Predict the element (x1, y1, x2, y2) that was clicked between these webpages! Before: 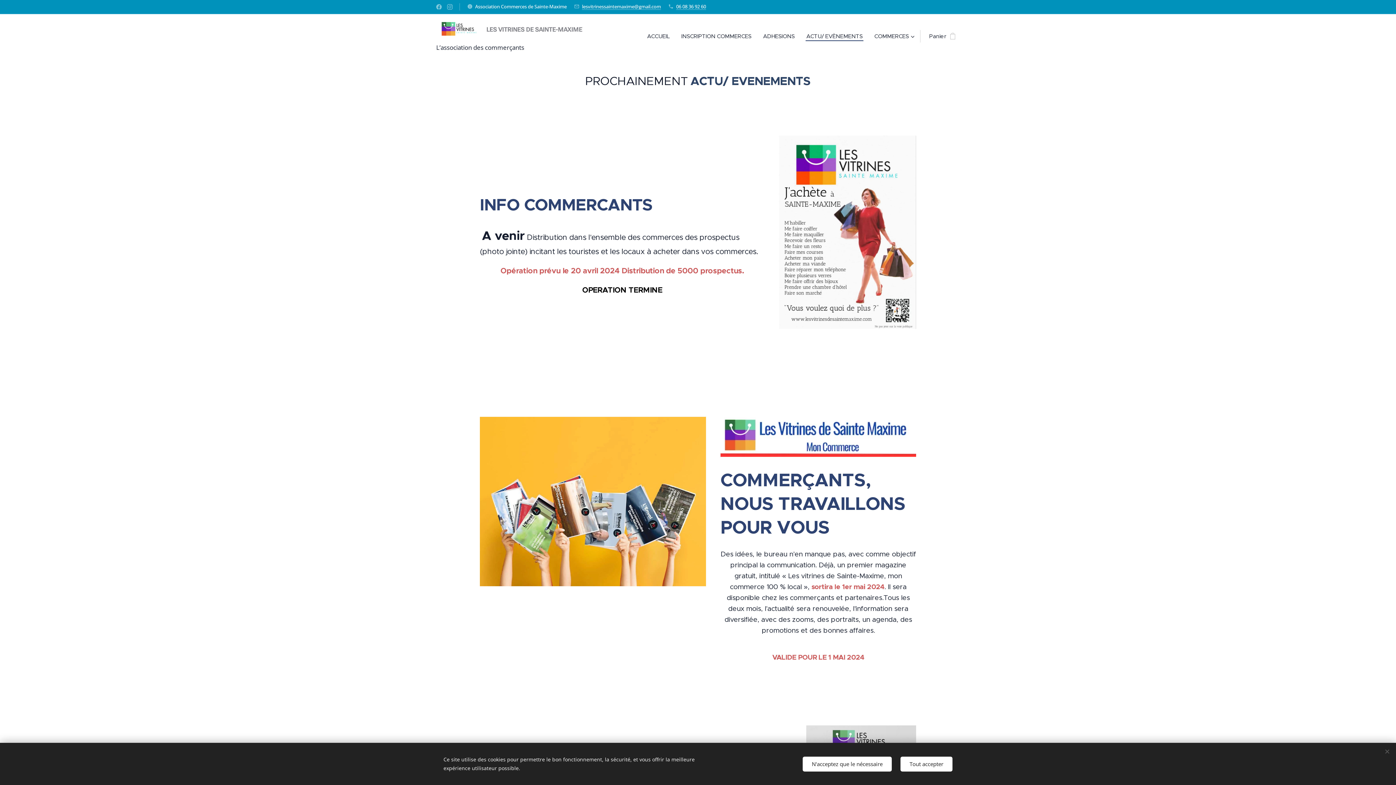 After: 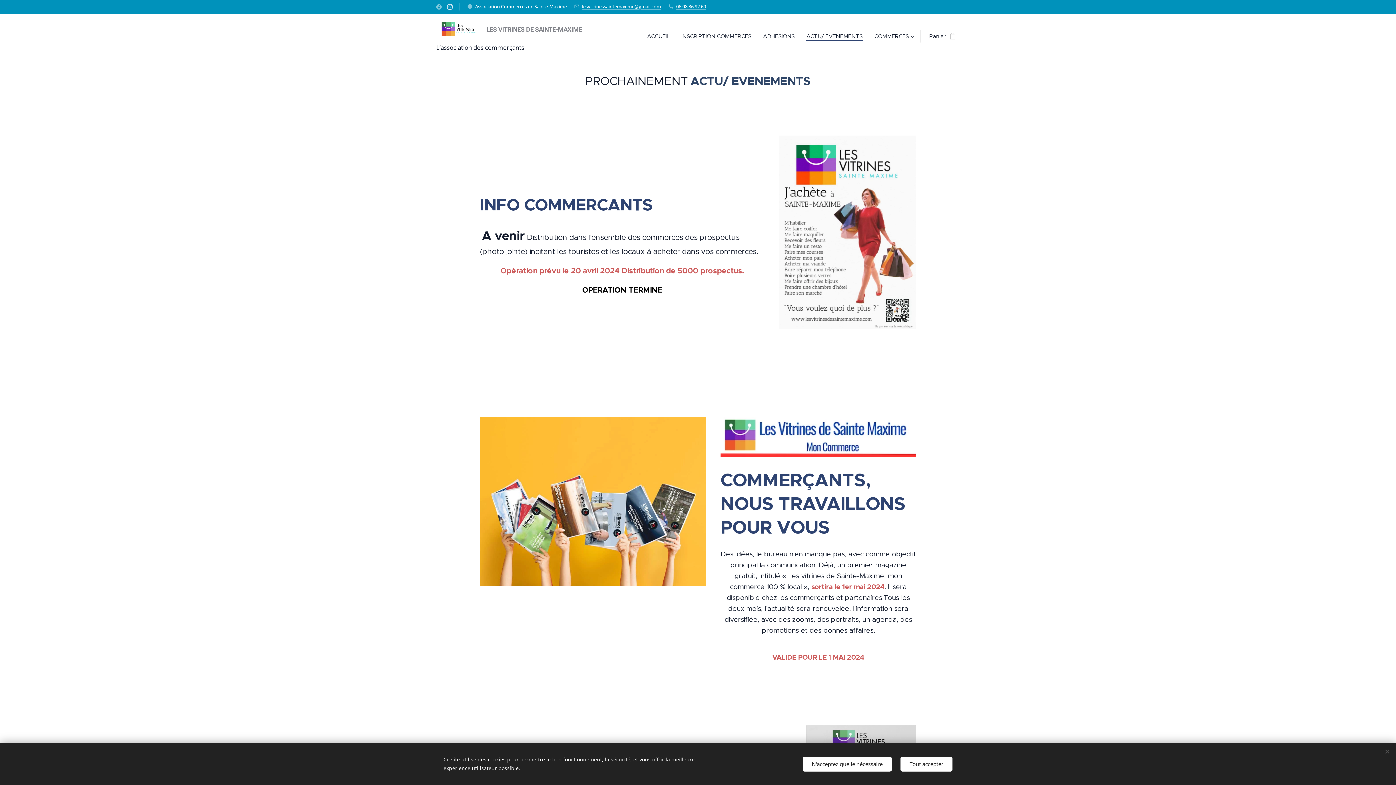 Action: bbox: (445, 0, 454, 13)